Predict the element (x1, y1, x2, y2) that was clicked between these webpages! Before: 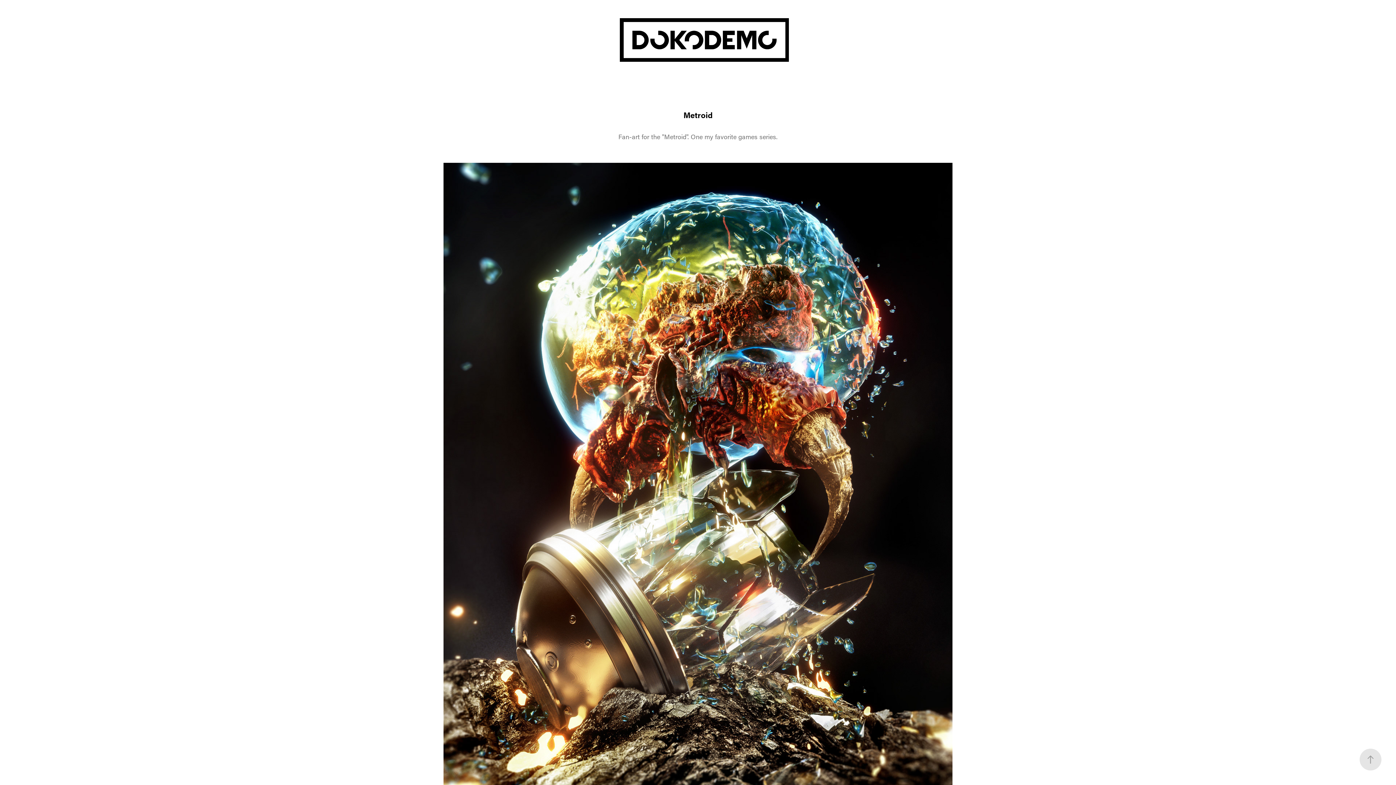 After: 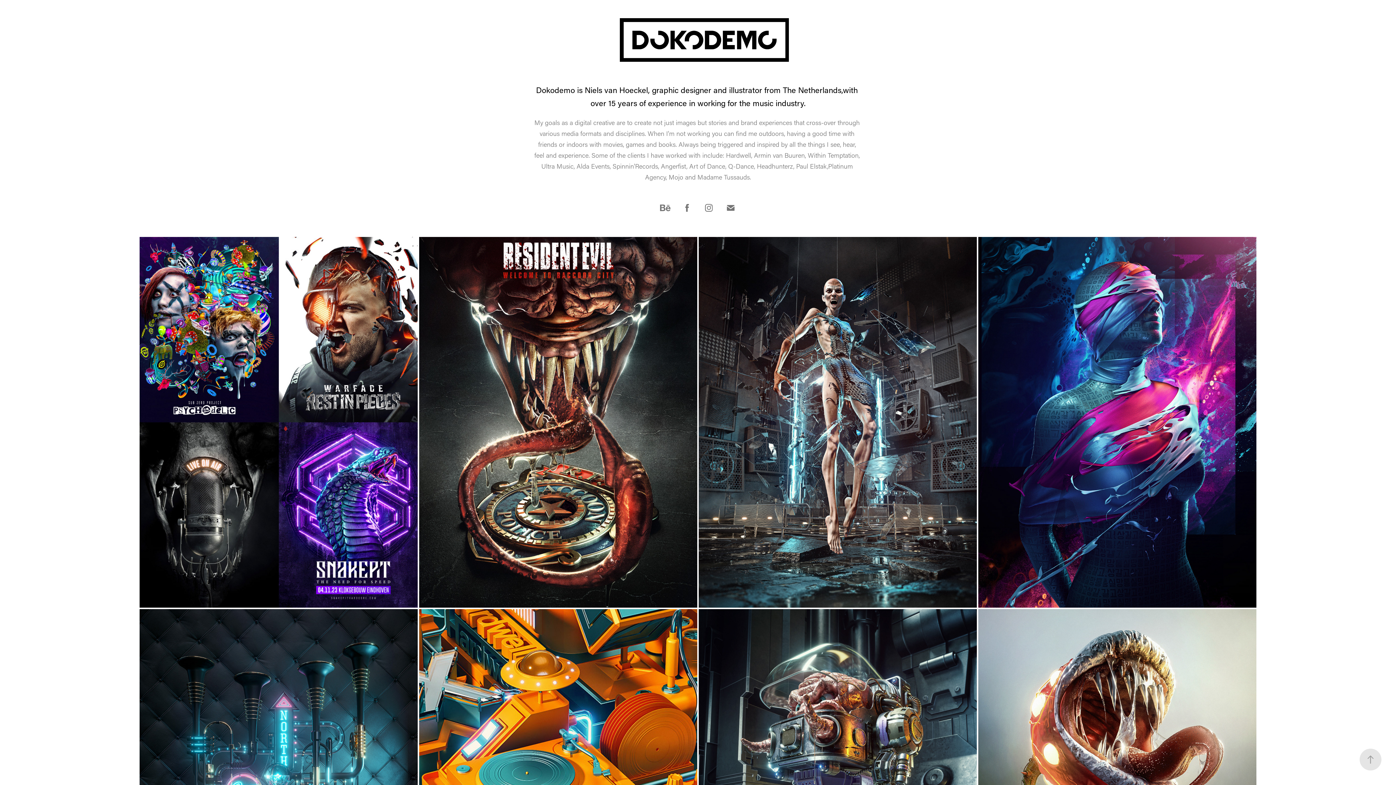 Action: bbox: (619, 18, 789, 61)